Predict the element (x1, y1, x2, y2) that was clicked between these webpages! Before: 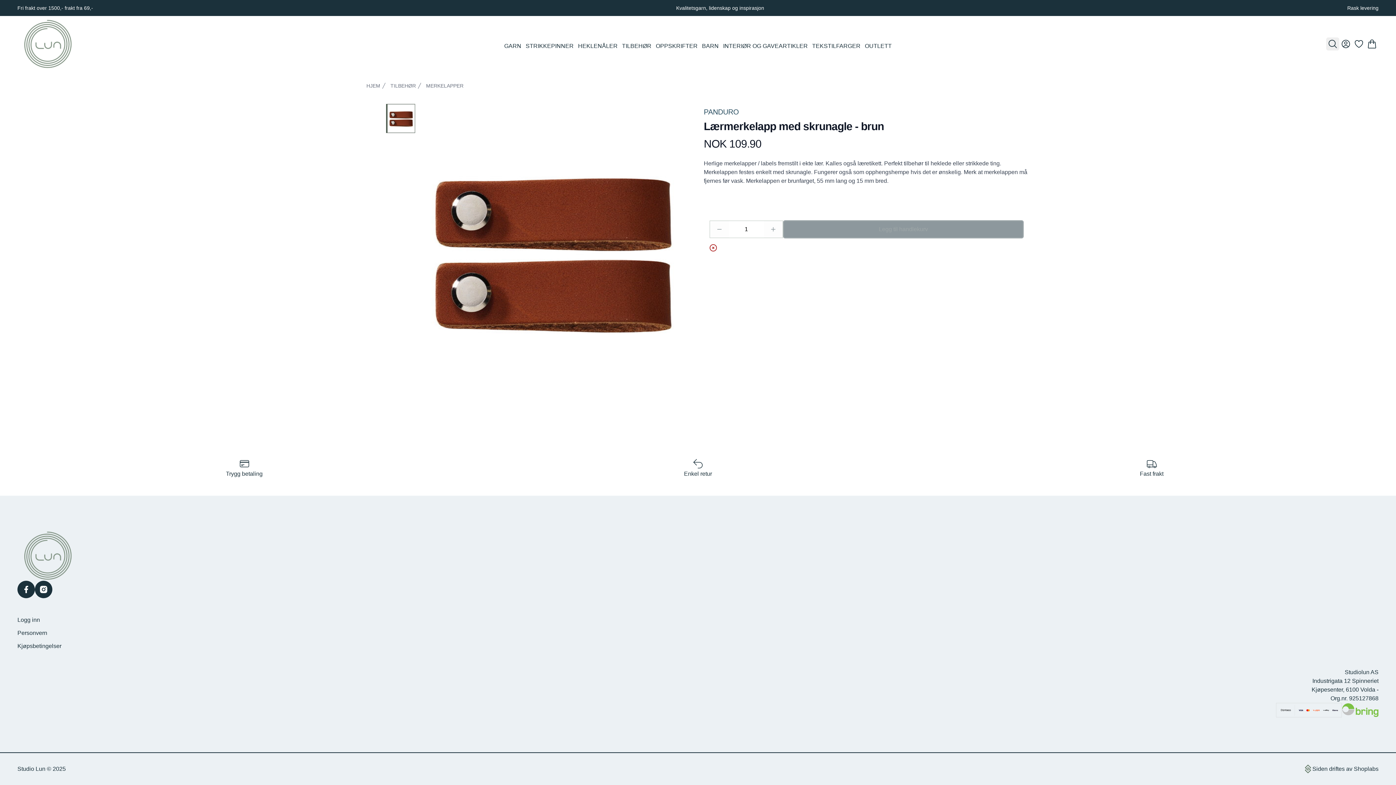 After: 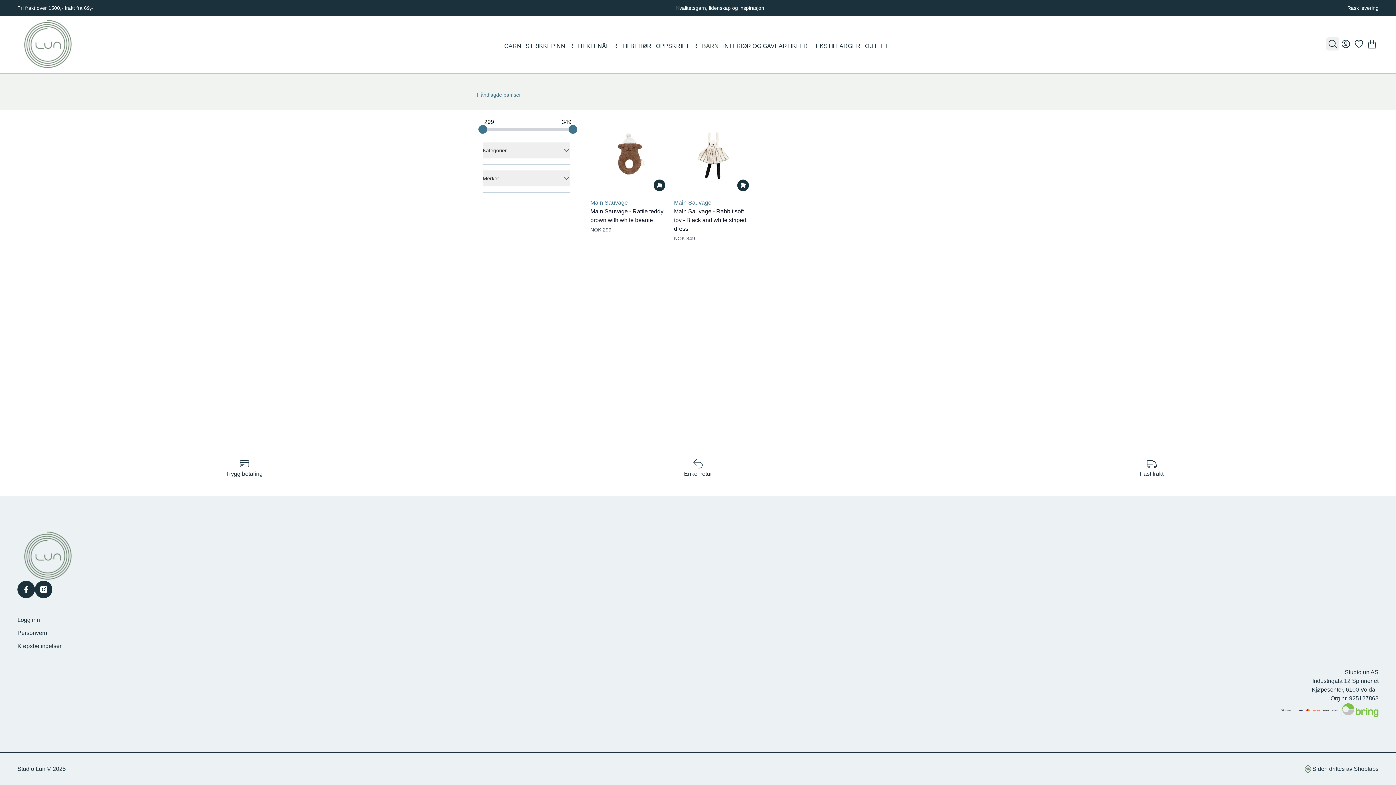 Action: label: BARN bbox: (700, 38, 721, 53)